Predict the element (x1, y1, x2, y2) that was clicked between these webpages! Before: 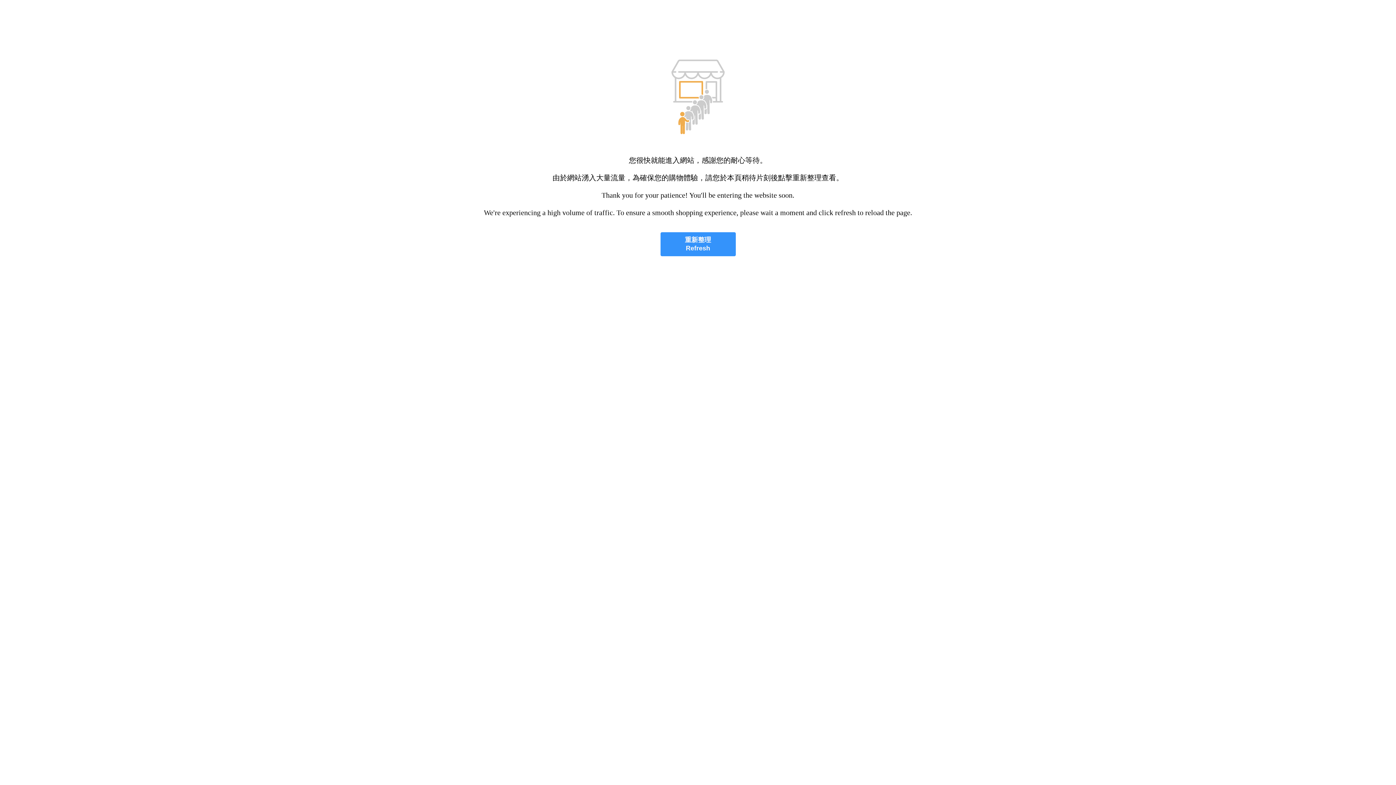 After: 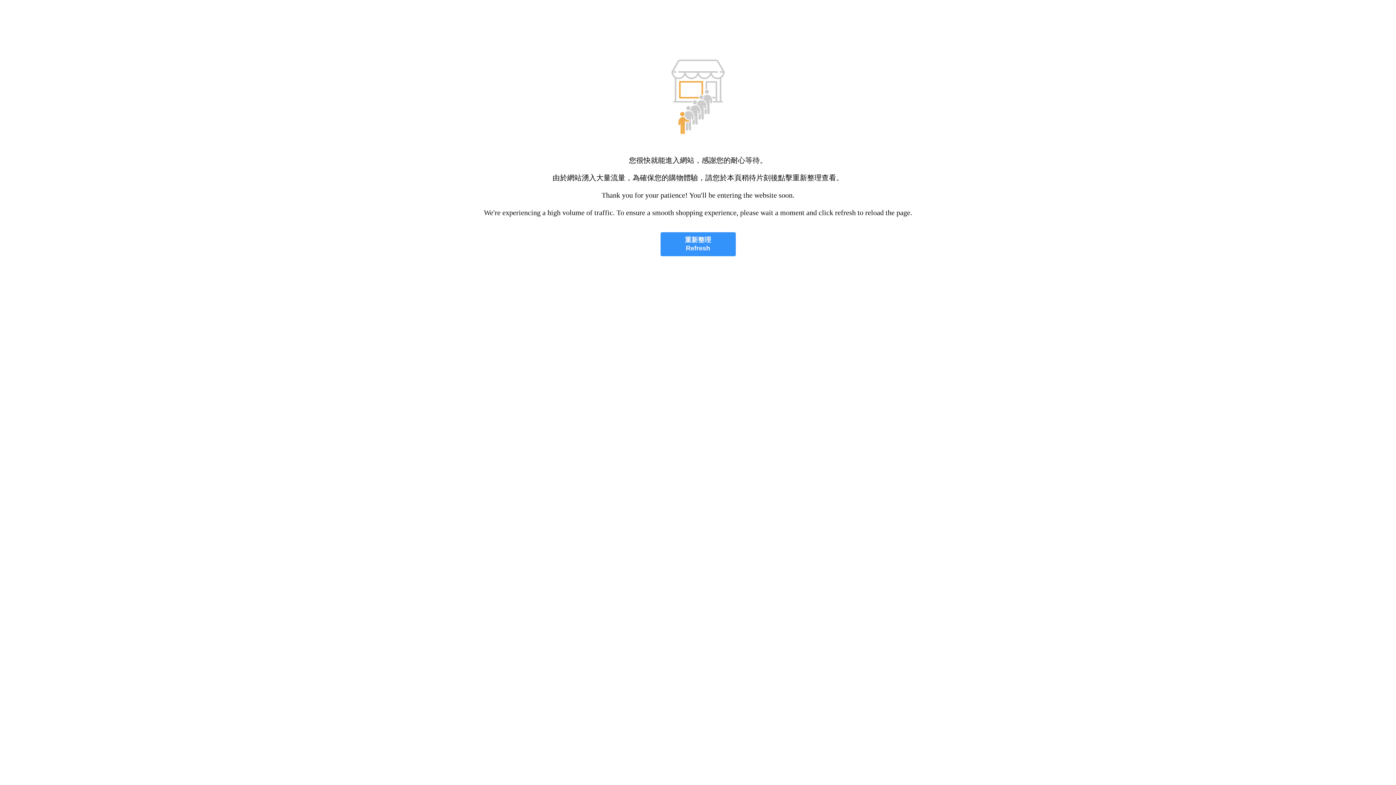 Action: label: 重新整理
Refresh bbox: (660, 232, 735, 256)